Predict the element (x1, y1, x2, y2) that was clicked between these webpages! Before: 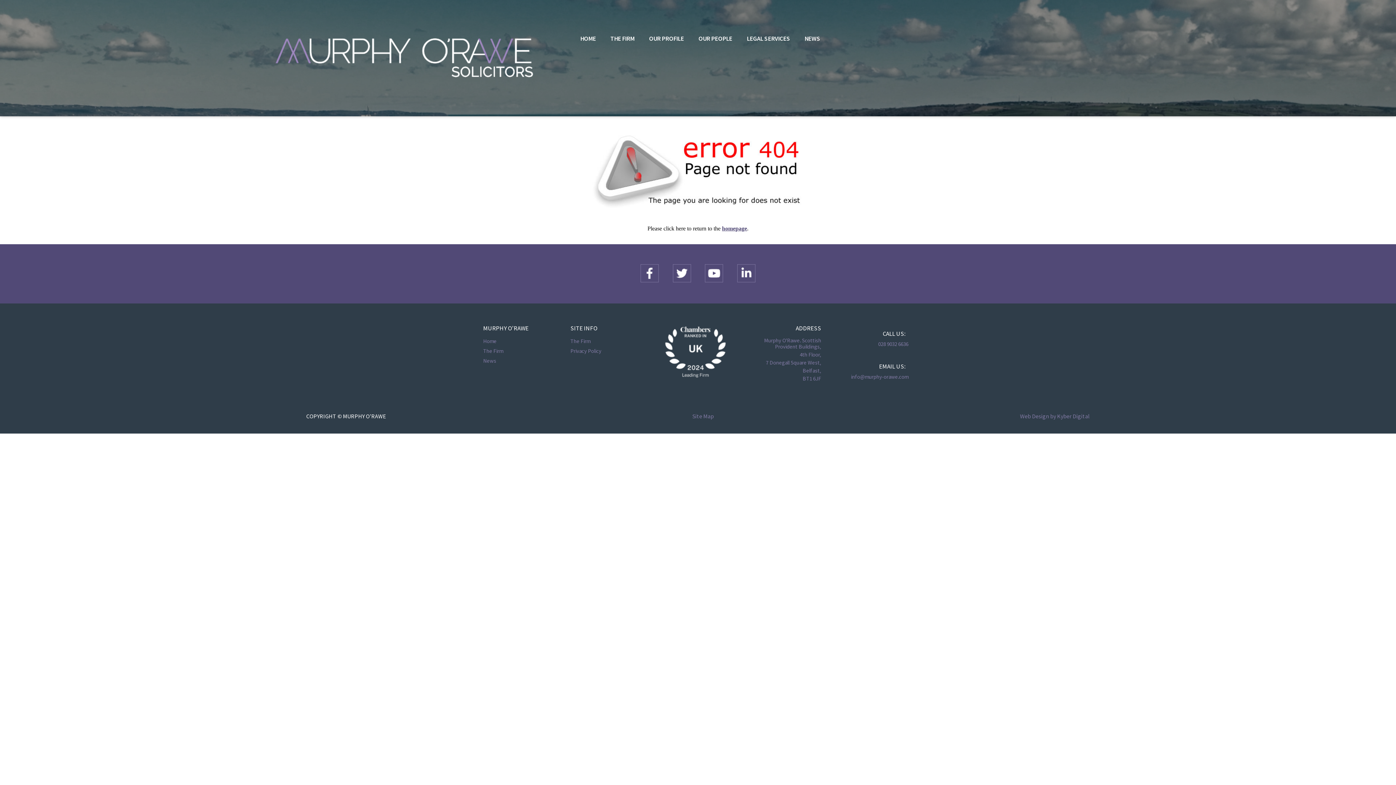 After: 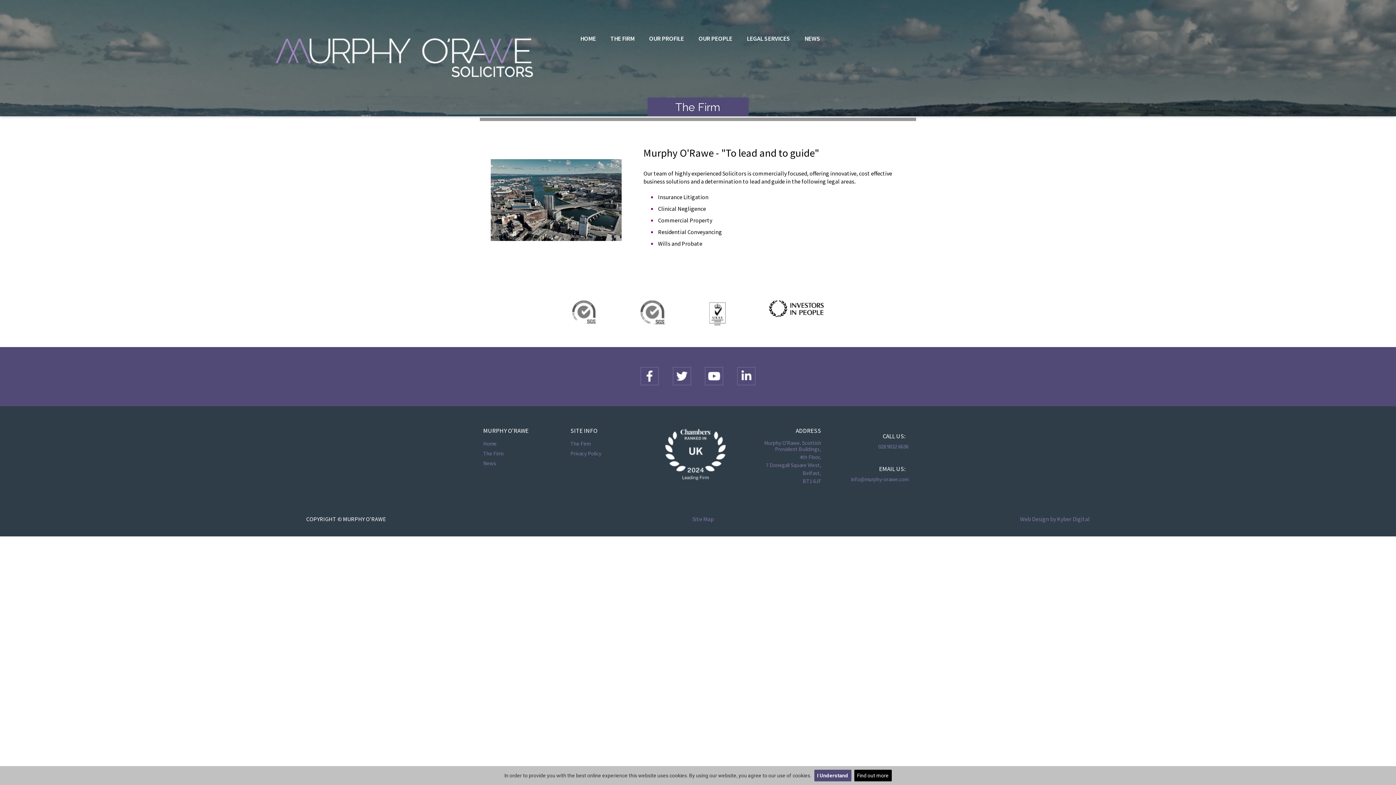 Action: bbox: (603, 31, 641, 45) label: THE FIRM